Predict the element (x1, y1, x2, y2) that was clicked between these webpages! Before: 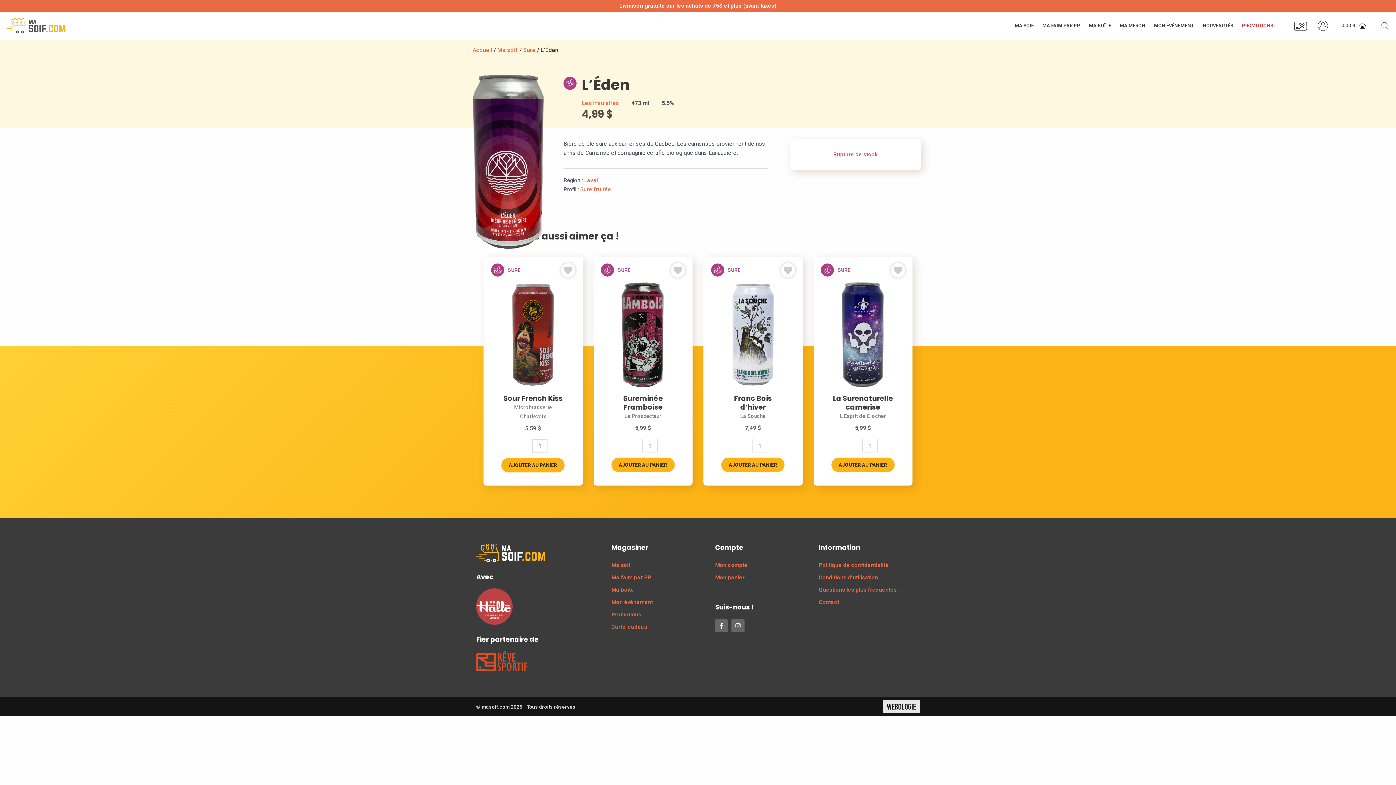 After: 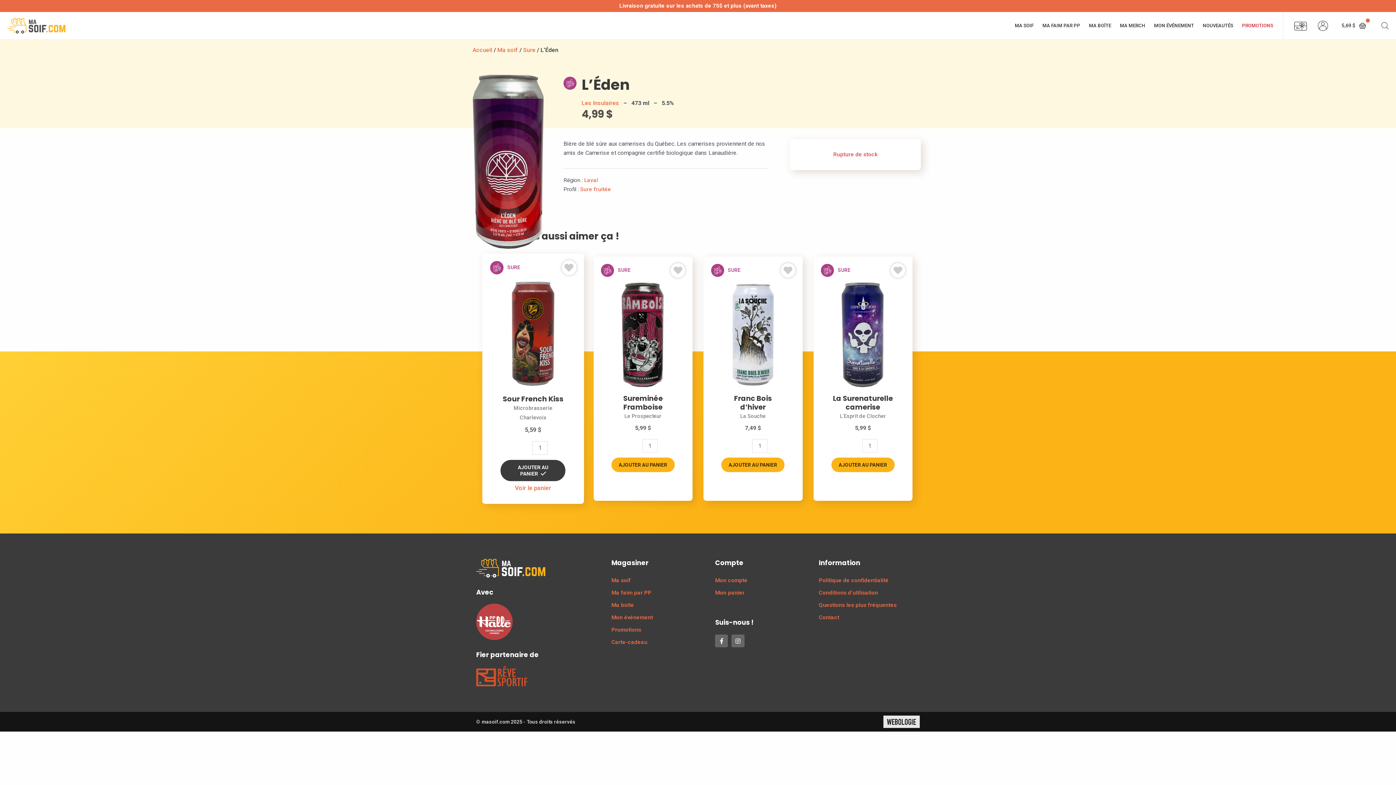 Action: bbox: (501, 458, 564, 472) label: AJOUTER AU PANIER